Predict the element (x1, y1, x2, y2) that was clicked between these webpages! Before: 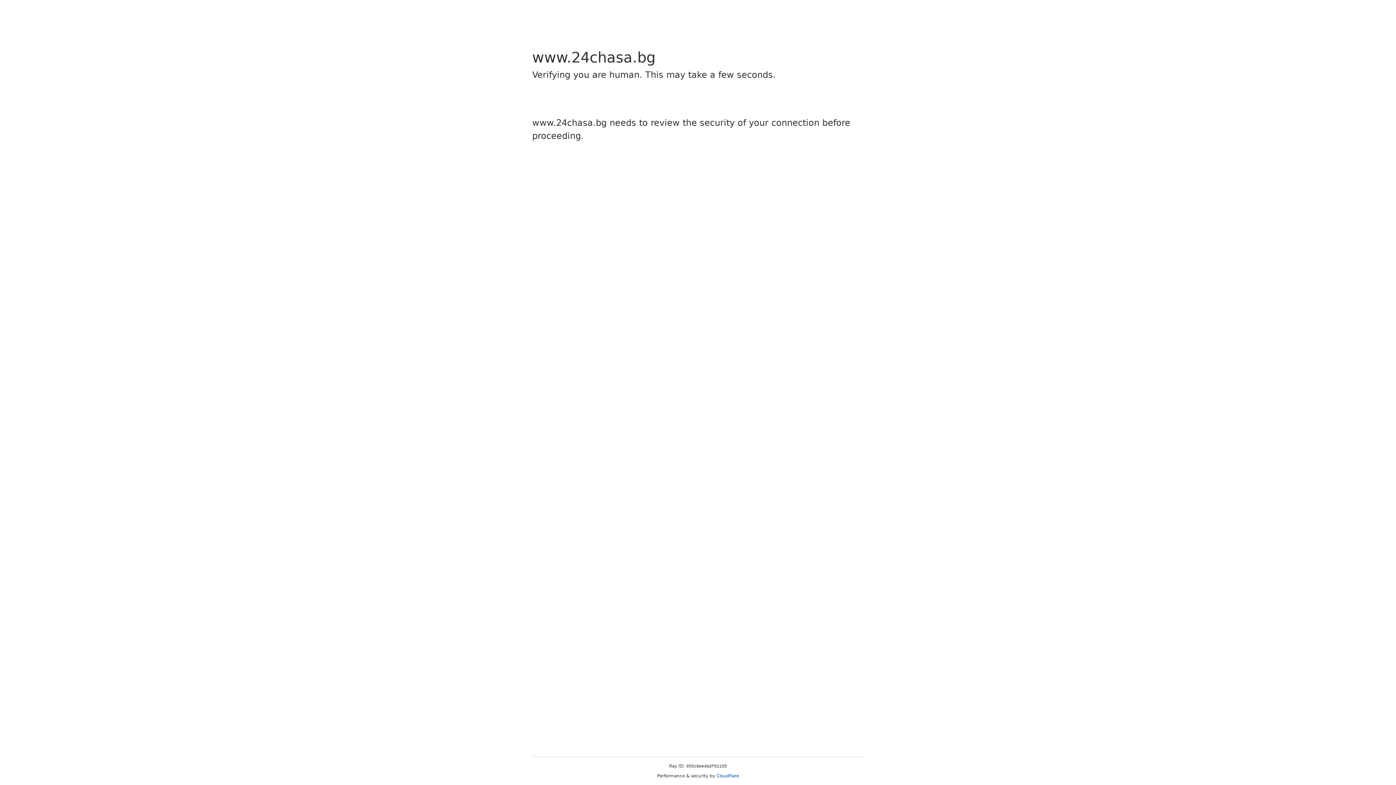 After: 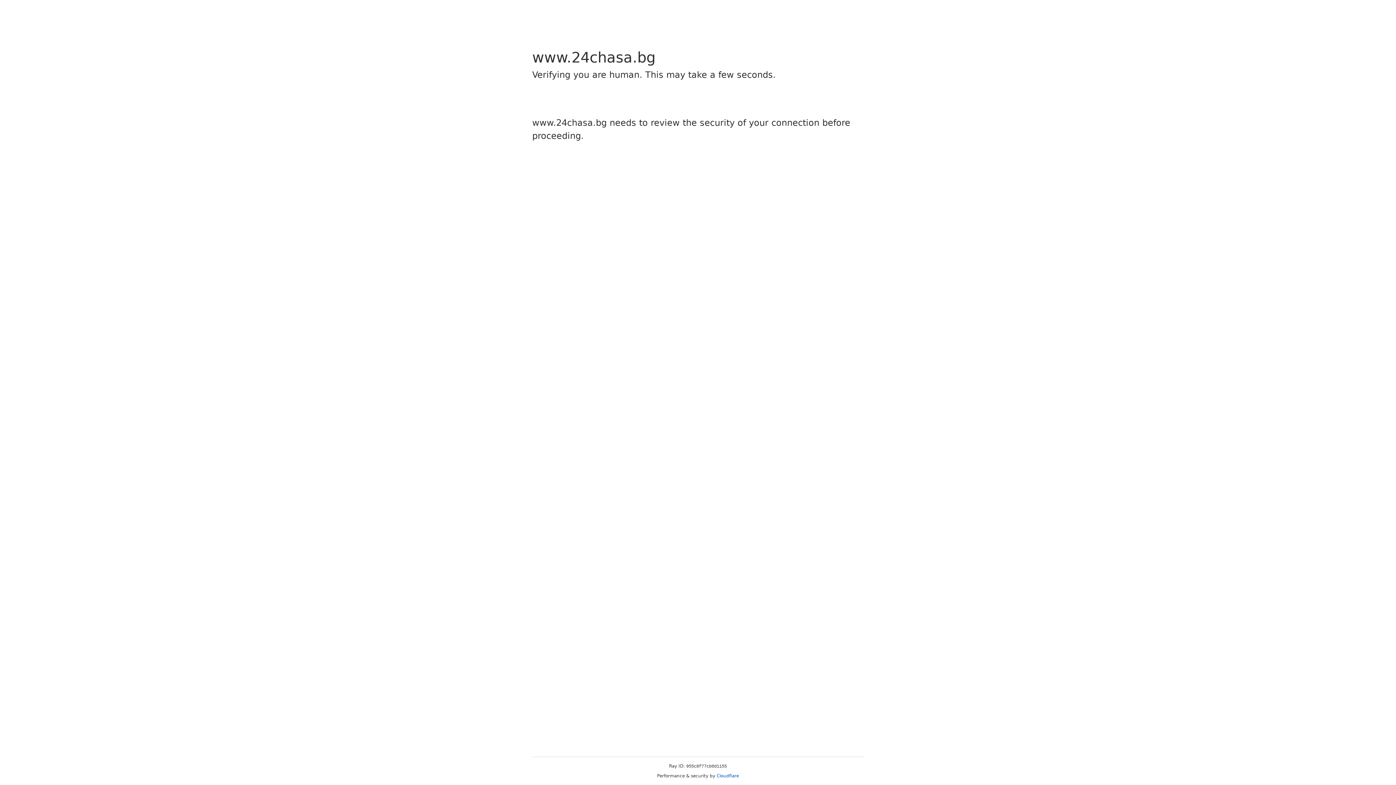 Action: label: Cloudflare bbox: (716, 773, 739, 778)